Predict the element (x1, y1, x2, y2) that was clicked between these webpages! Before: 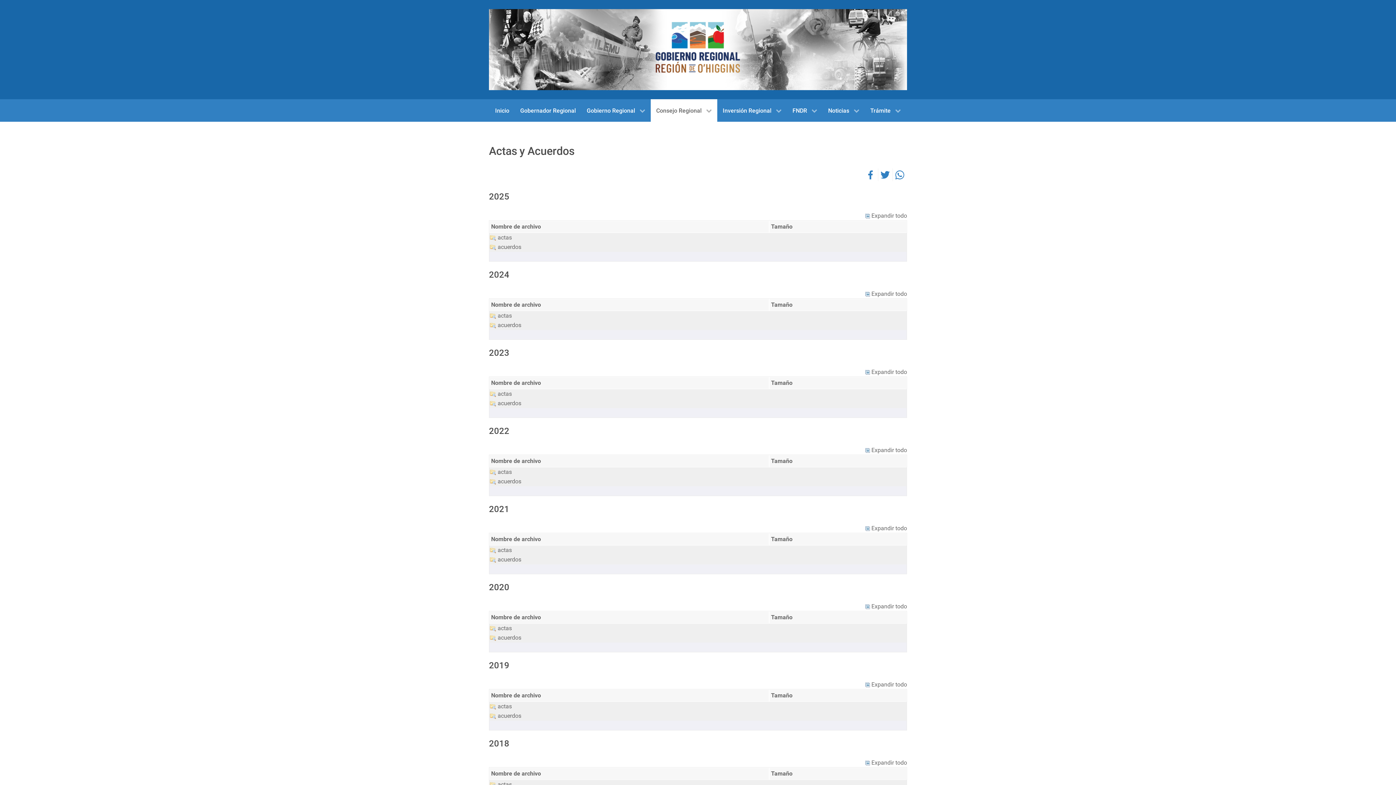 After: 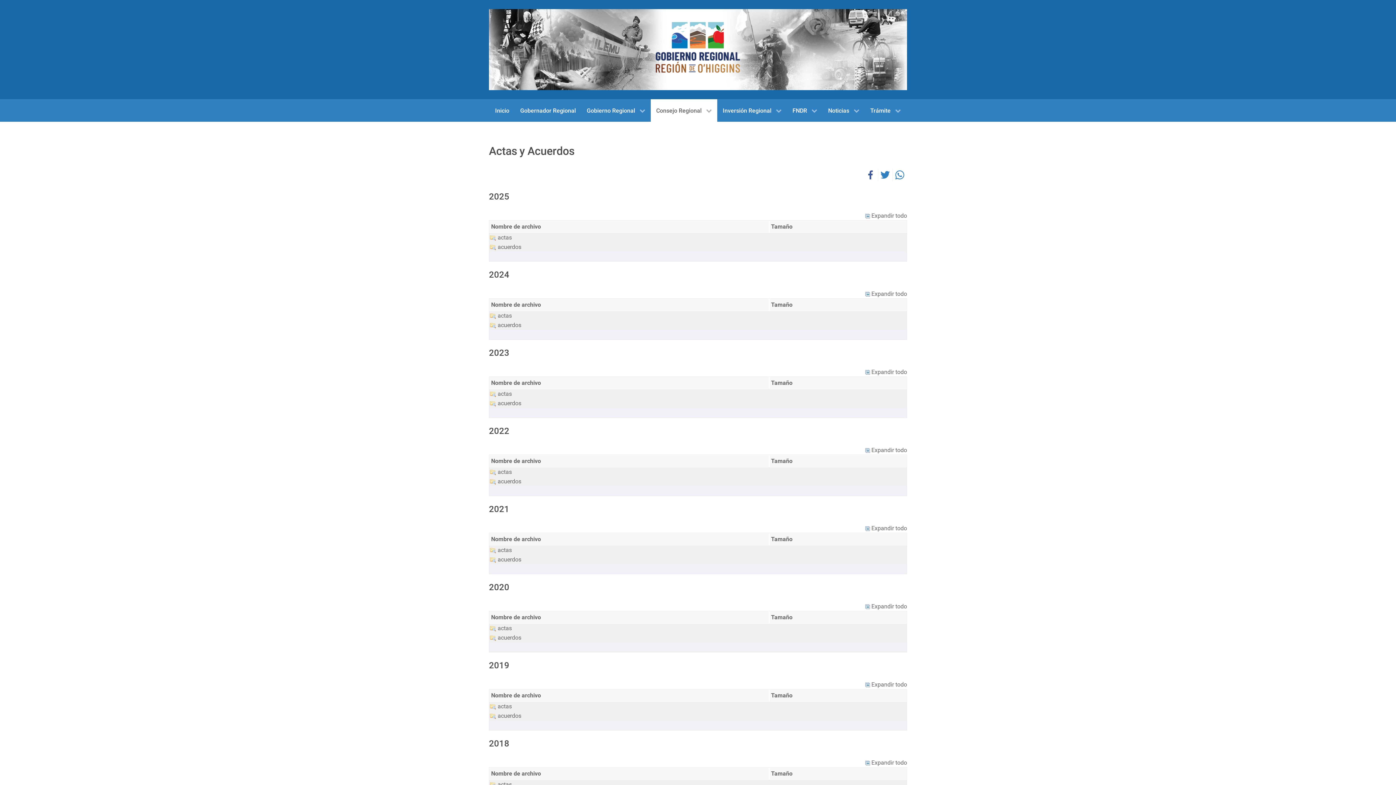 Action: bbox: (866, 170, 875, 179)